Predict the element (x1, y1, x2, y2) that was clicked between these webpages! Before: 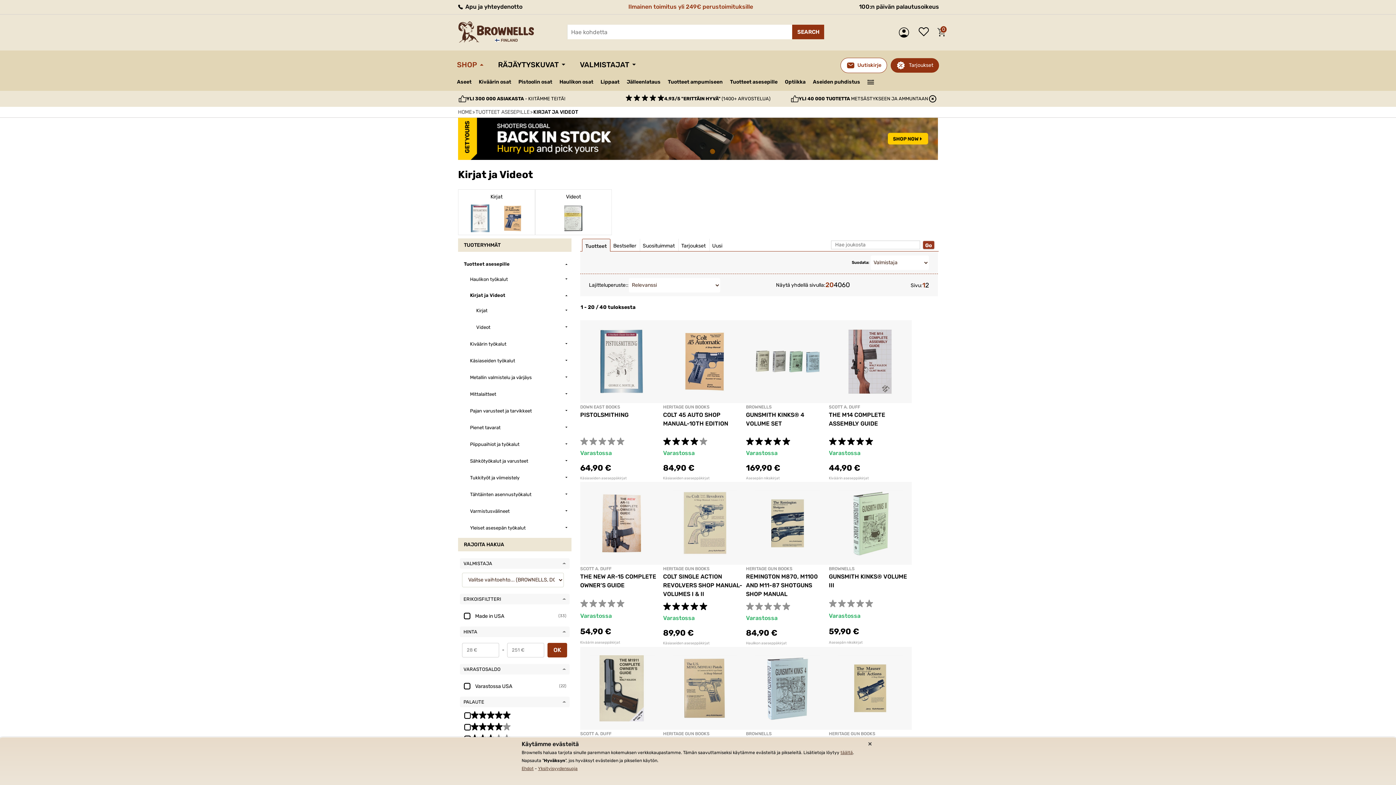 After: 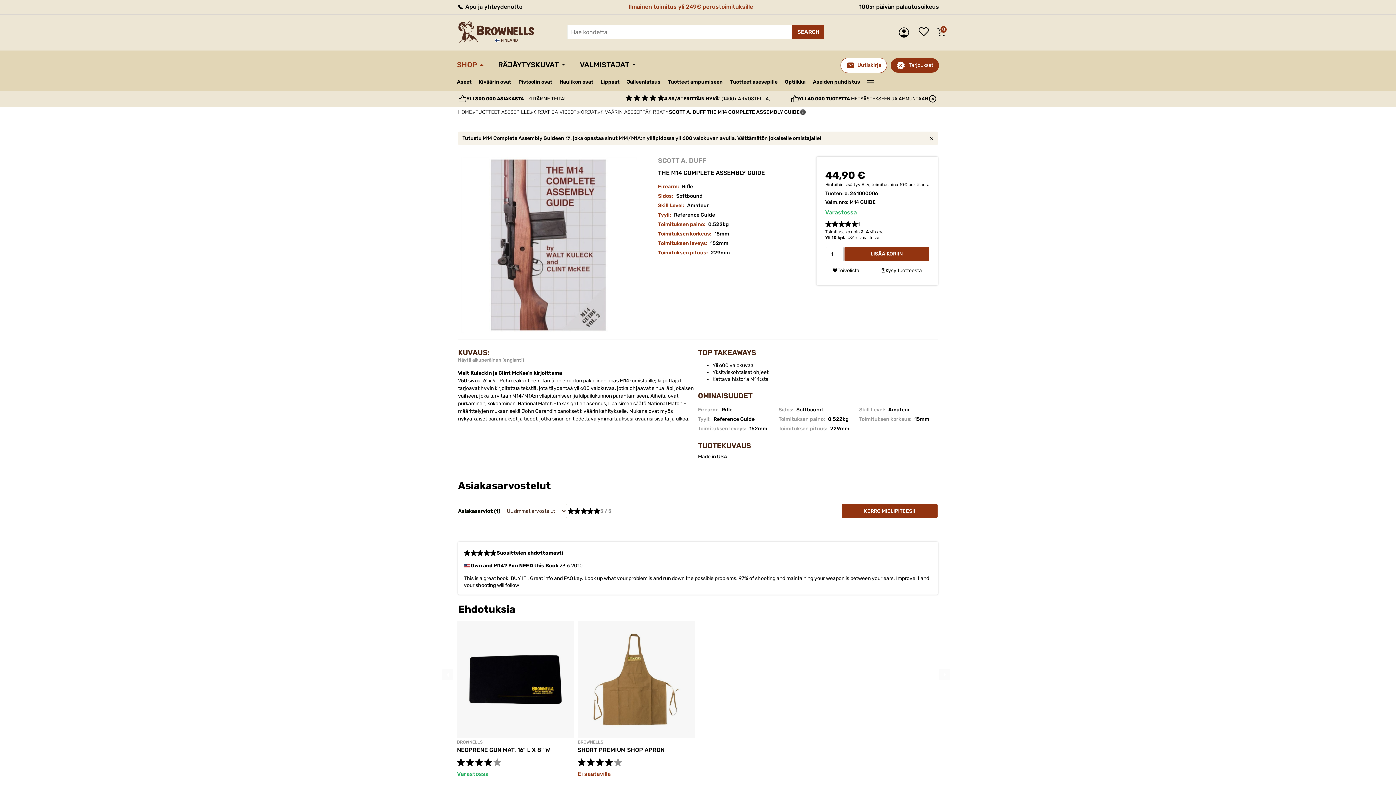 Action: bbox: (837, 358, 903, 364)